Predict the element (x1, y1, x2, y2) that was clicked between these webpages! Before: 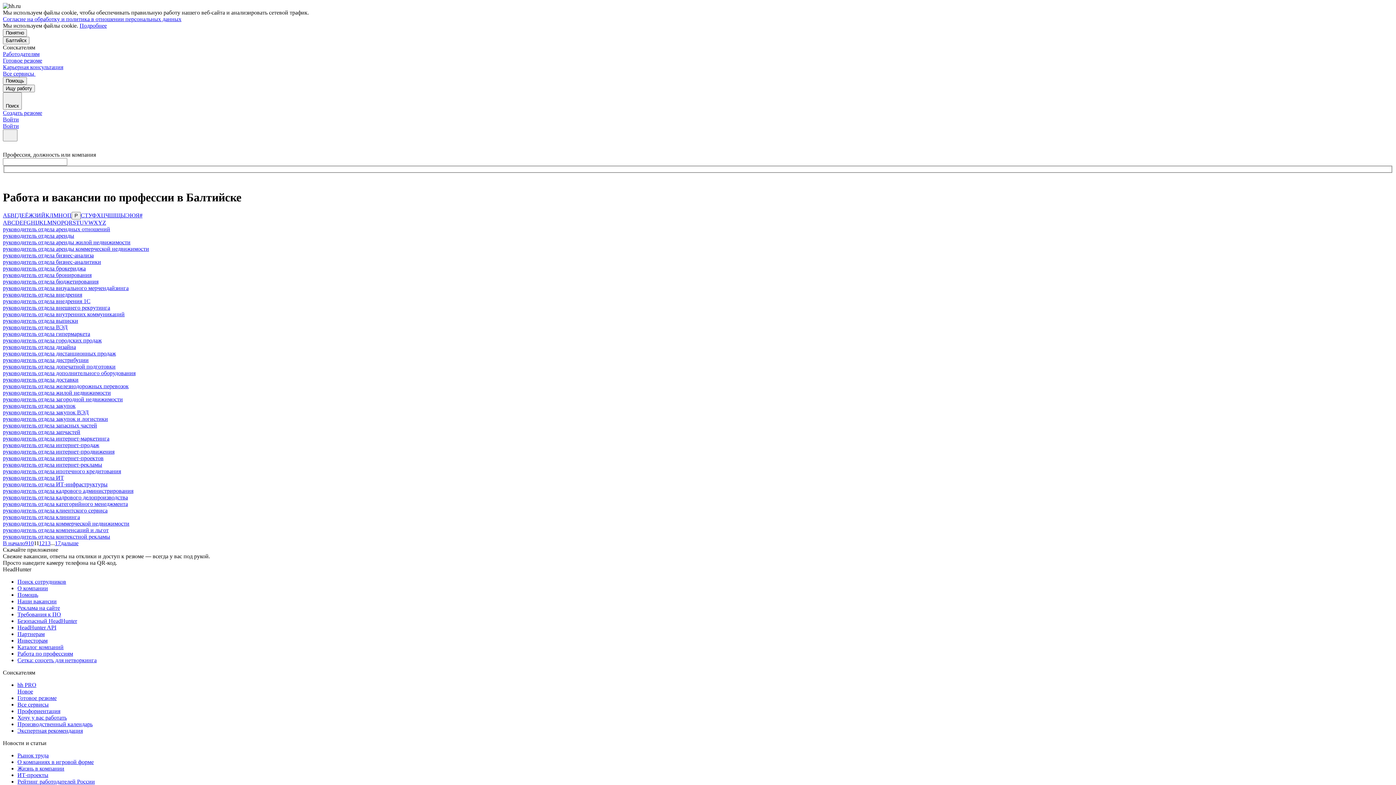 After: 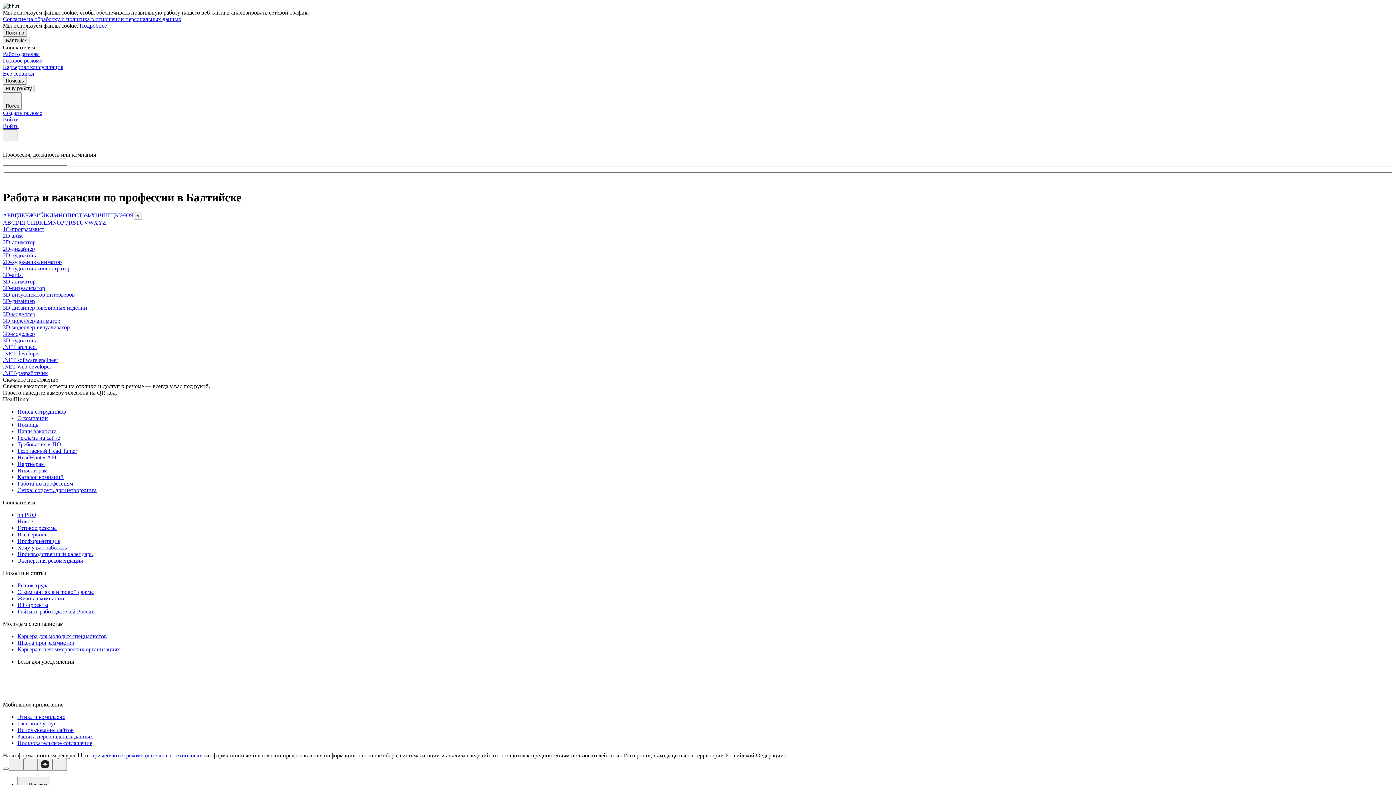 Action: label: # bbox: (139, 212, 142, 218)